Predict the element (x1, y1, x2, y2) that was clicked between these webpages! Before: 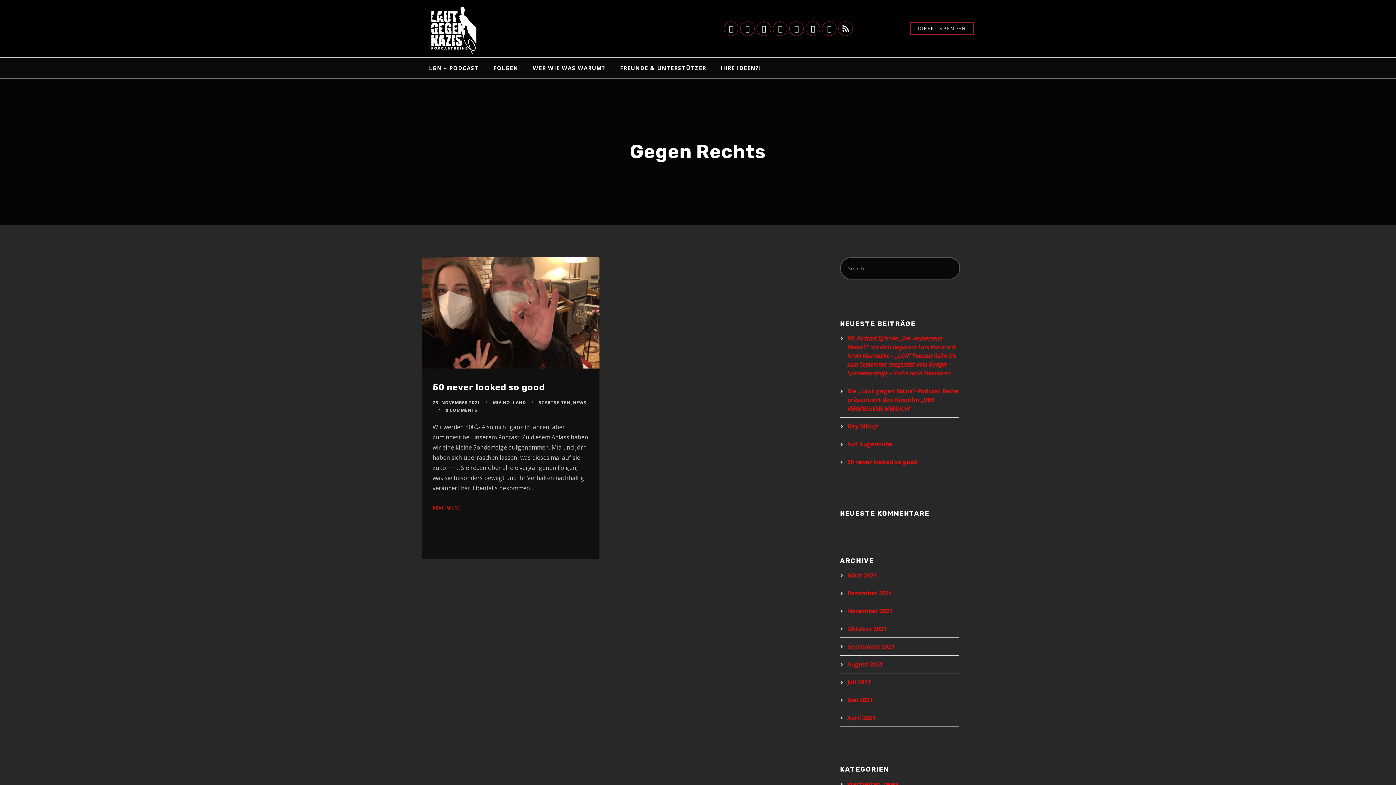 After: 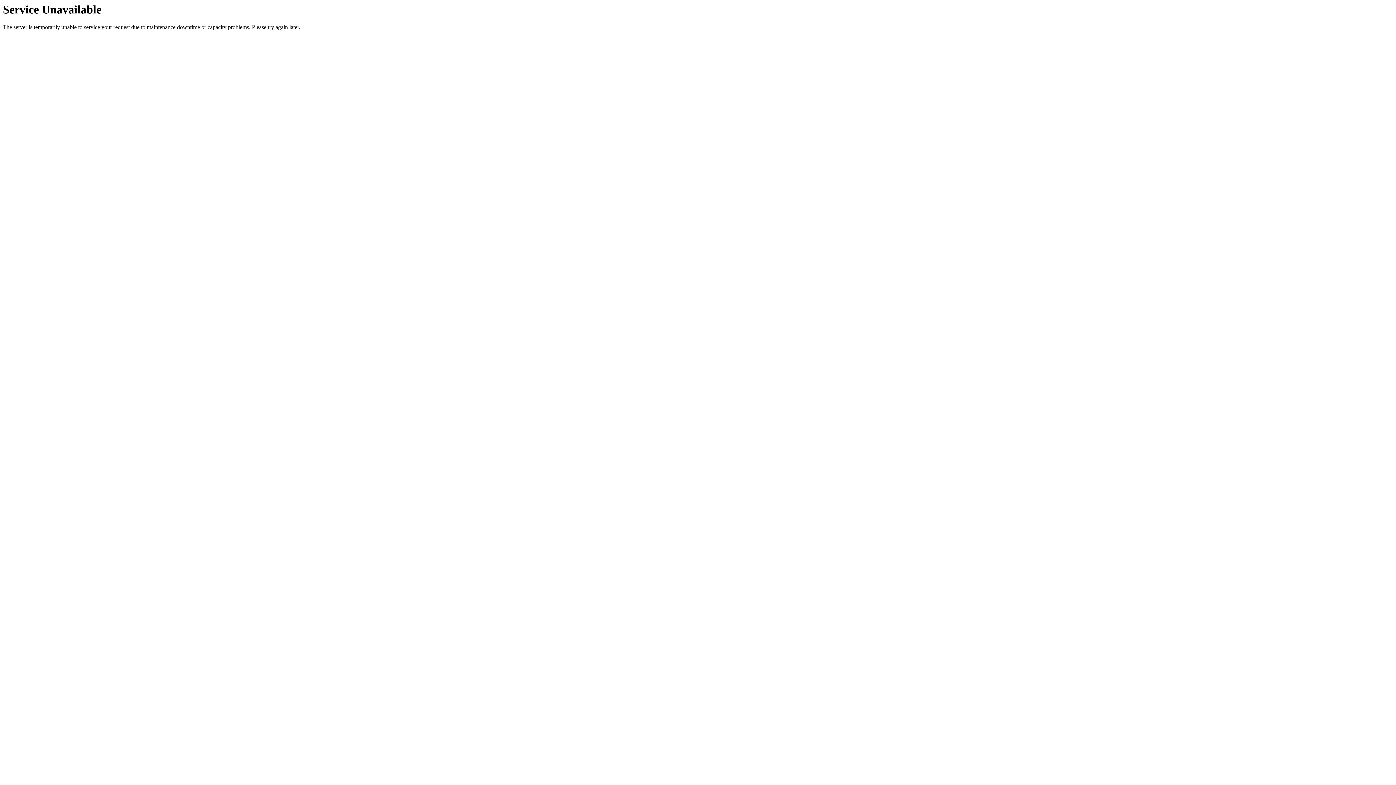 Action: label: November 2021 bbox: (847, 607, 892, 615)